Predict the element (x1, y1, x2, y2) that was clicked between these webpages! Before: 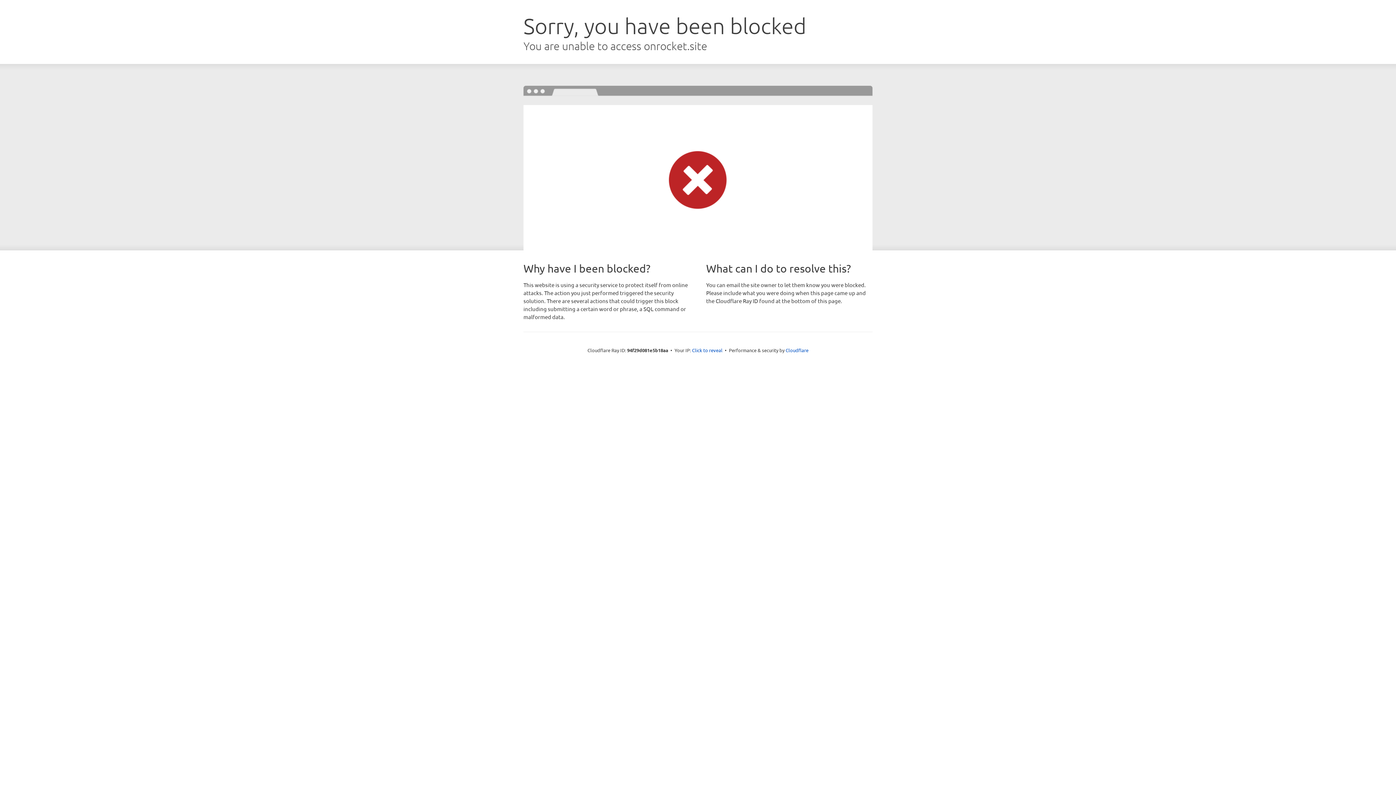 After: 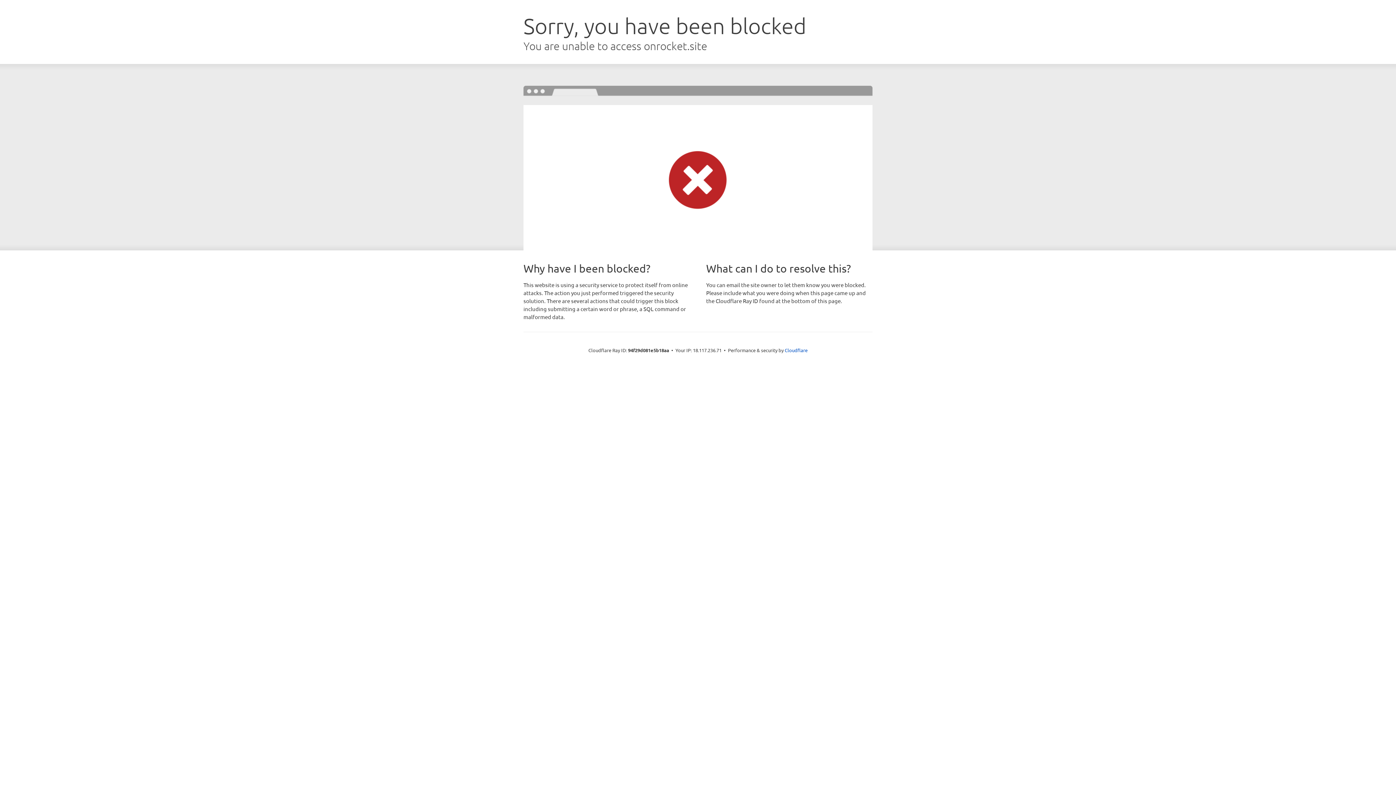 Action: label: Click to reveal bbox: (692, 346, 722, 353)